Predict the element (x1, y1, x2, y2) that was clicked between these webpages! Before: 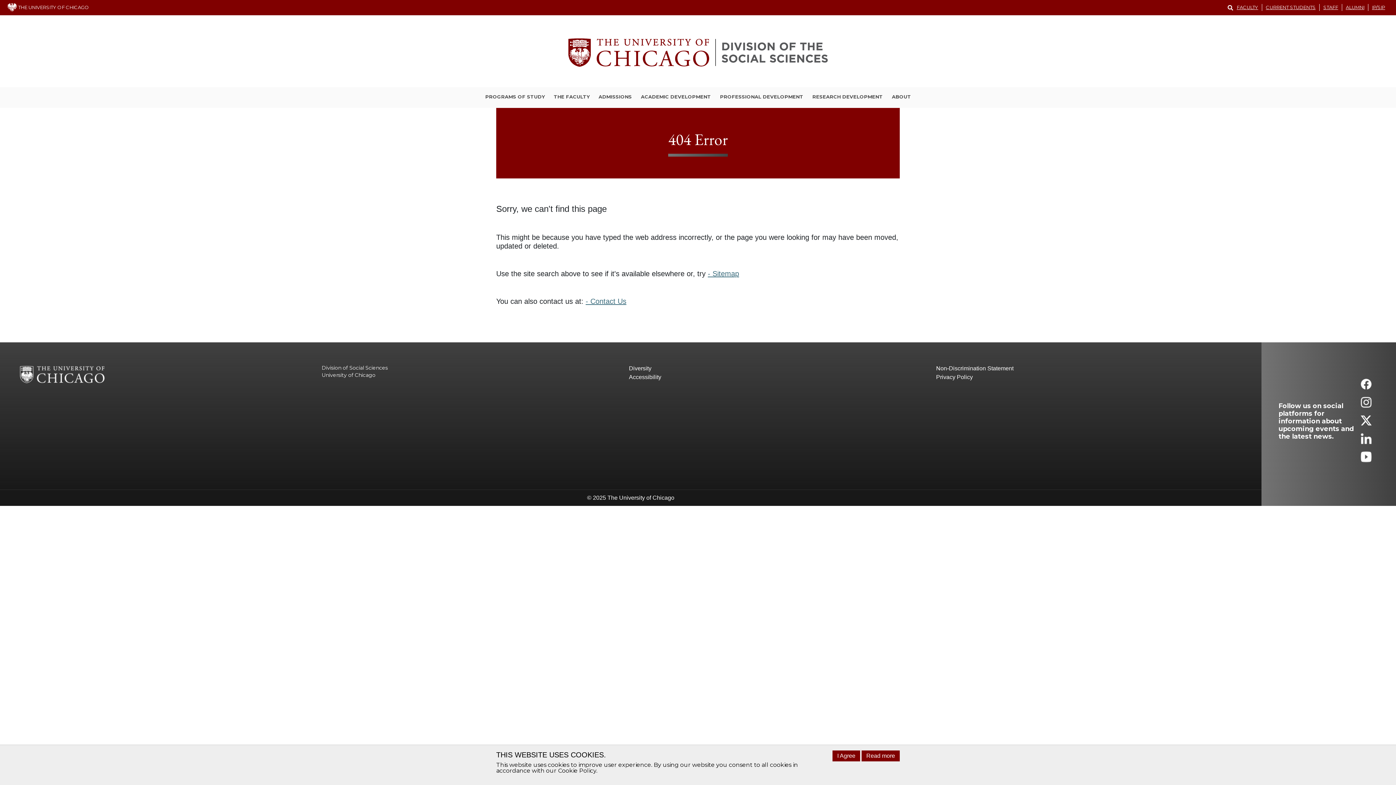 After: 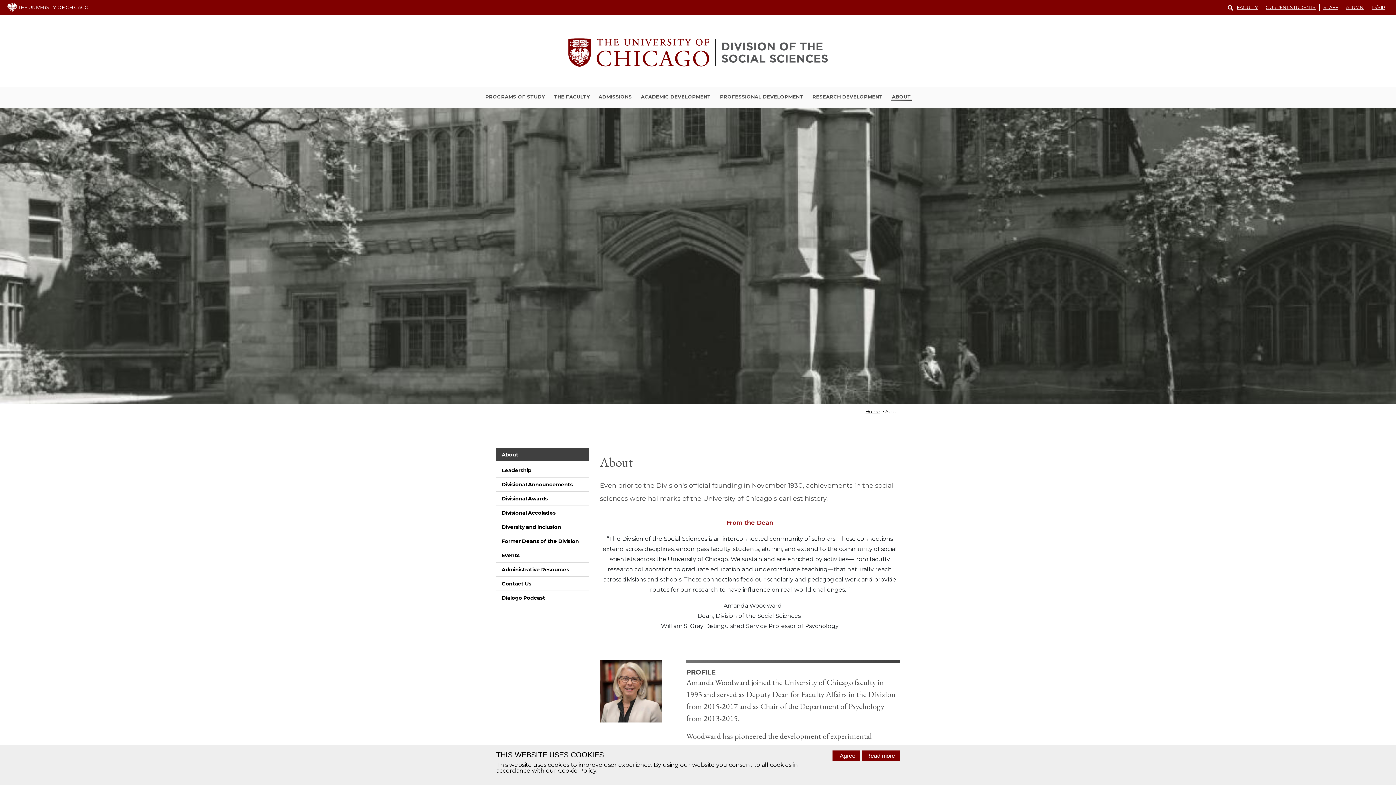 Action: label: ABOUT bbox: (891, 93, 911, 101)